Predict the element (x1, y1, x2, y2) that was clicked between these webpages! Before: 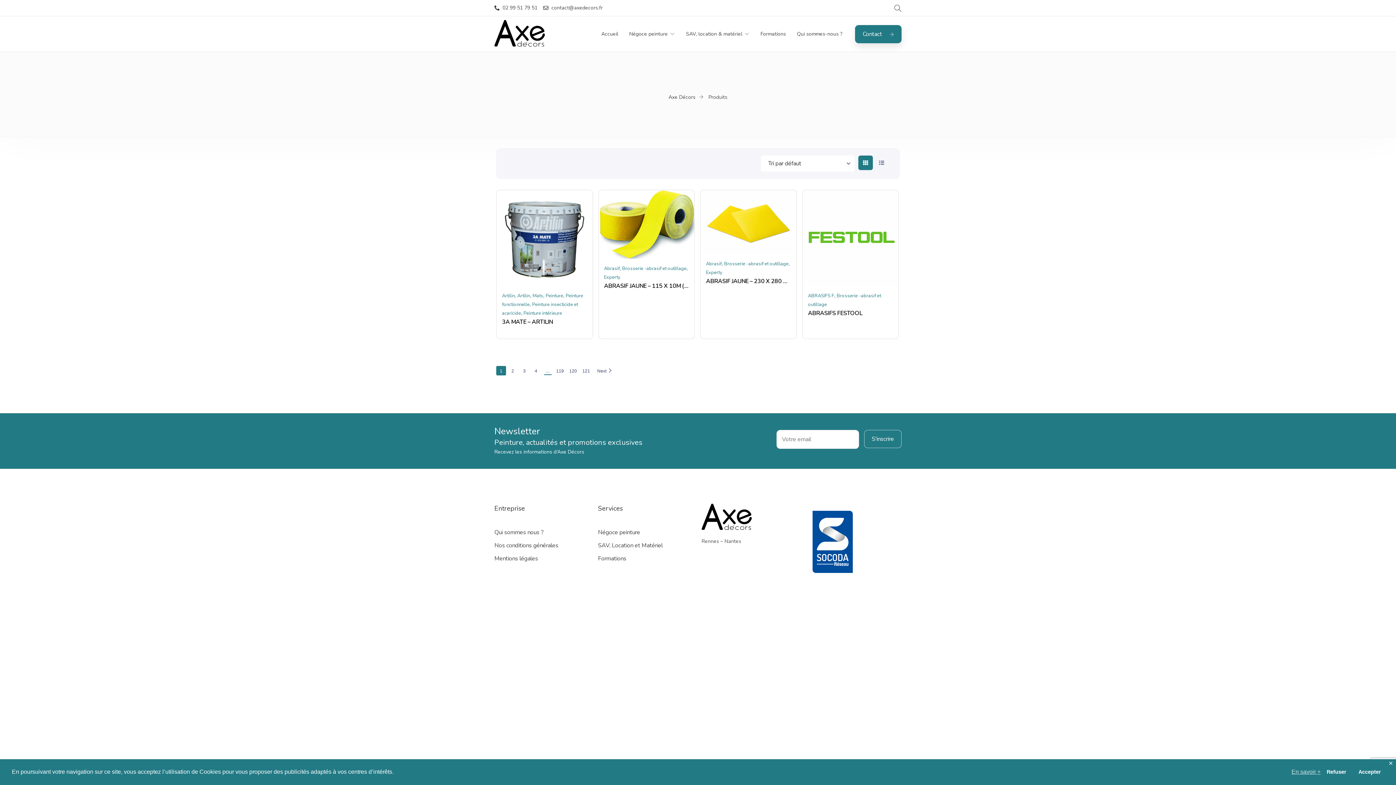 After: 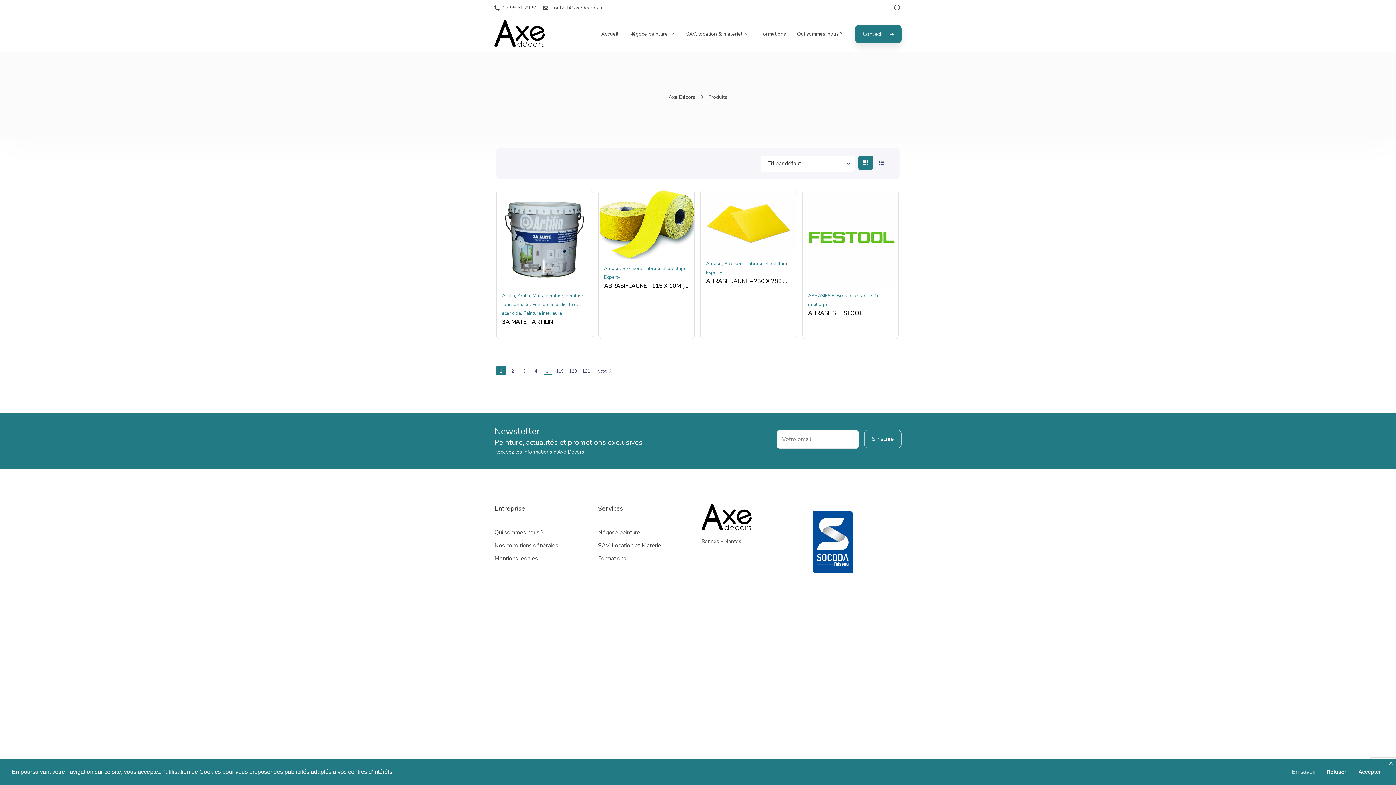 Action: bbox: (858, 155, 873, 170)